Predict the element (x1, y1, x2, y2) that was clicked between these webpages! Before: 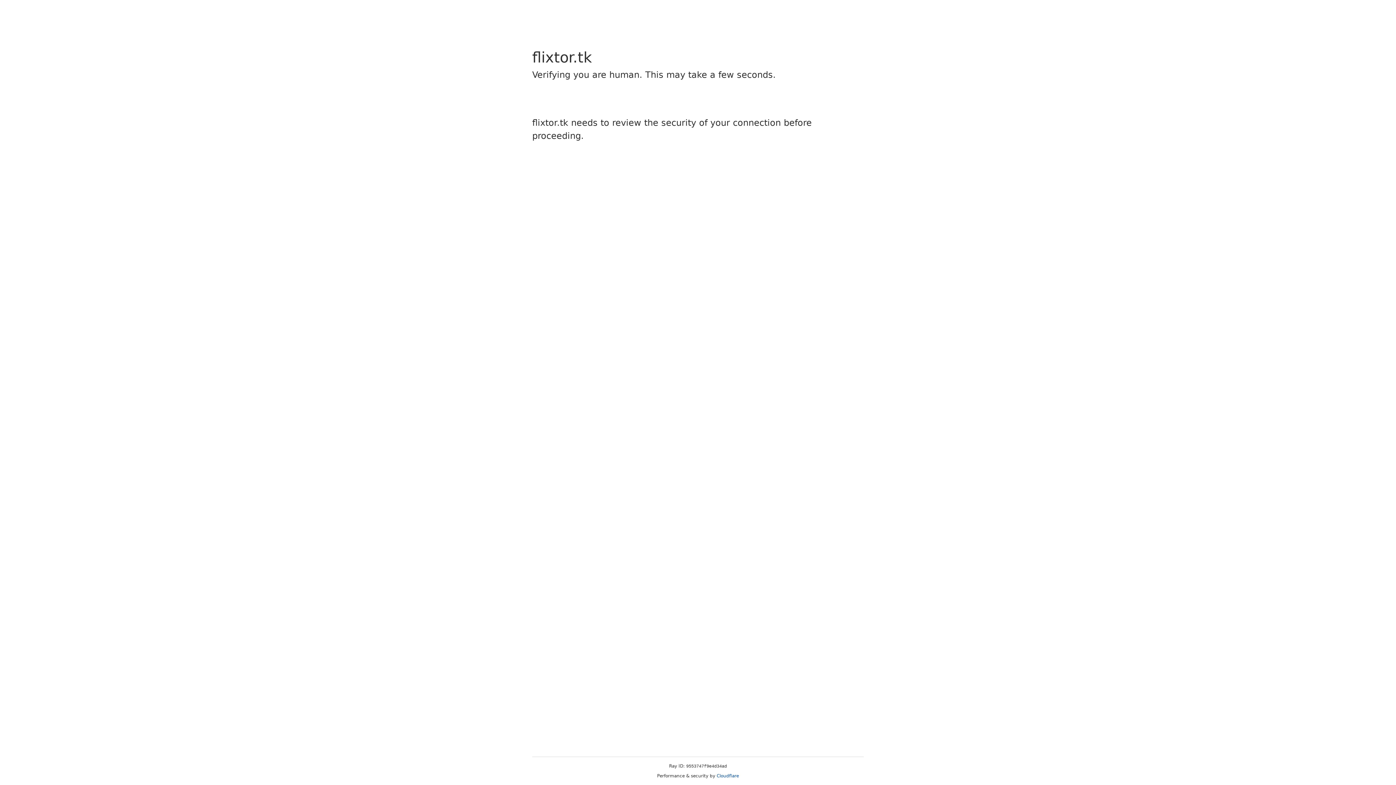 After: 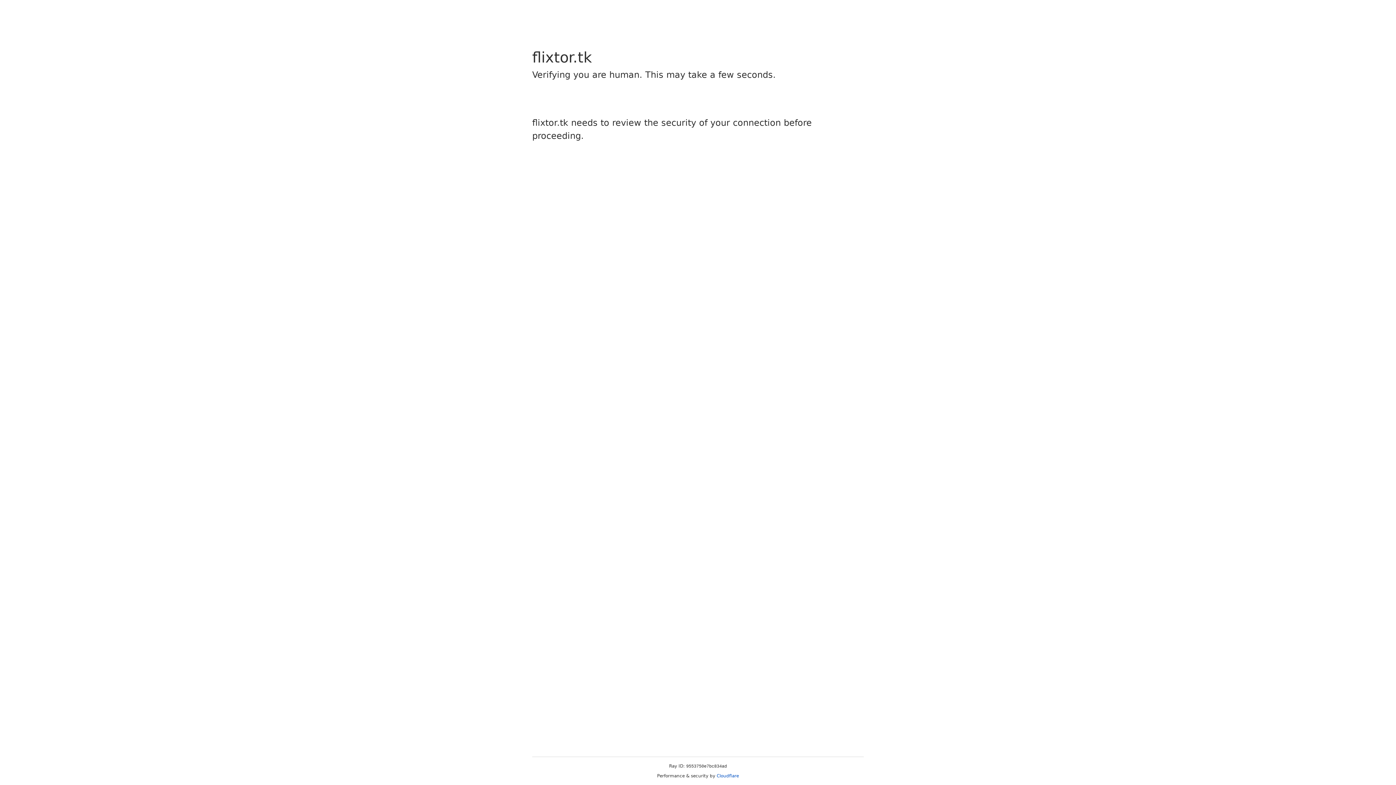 Action: label: Cloudflare bbox: (716, 773, 739, 778)